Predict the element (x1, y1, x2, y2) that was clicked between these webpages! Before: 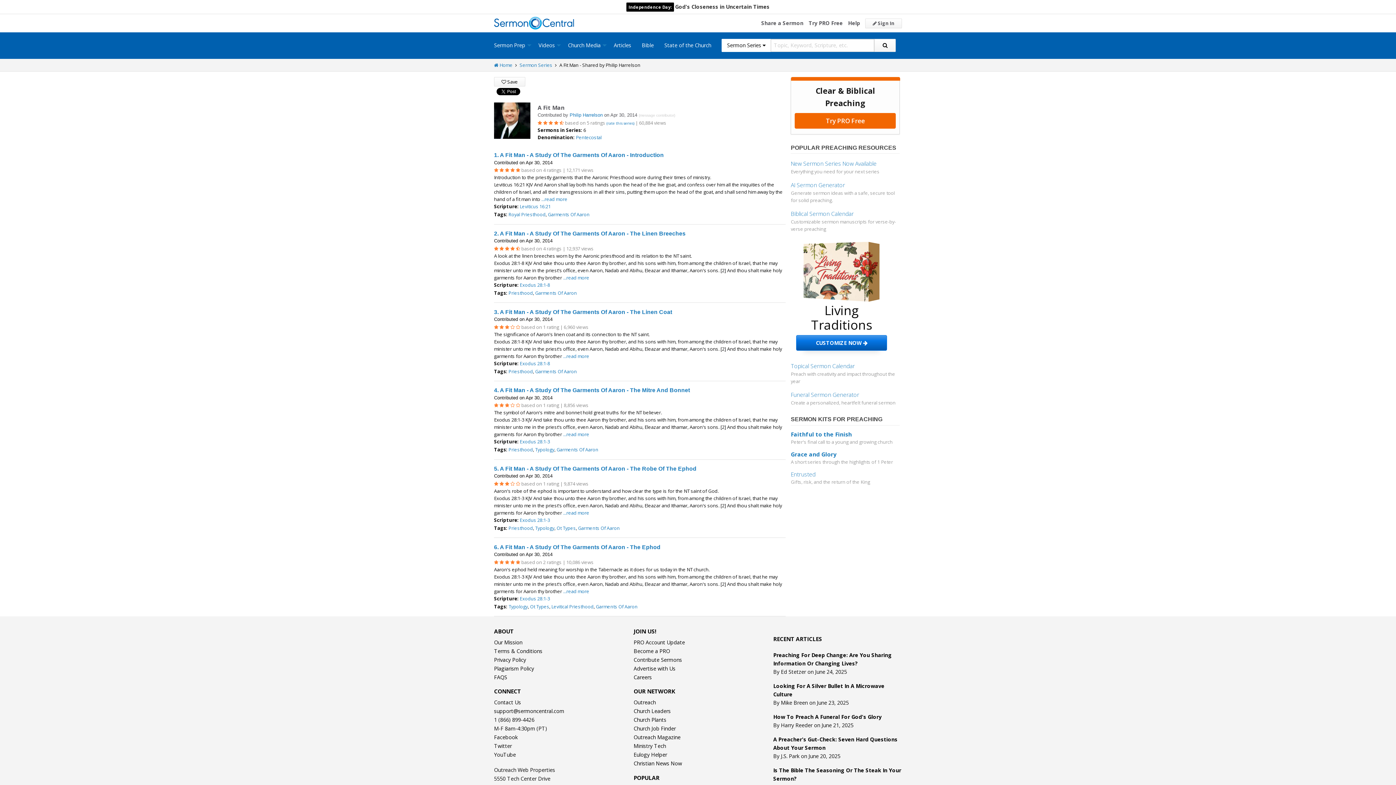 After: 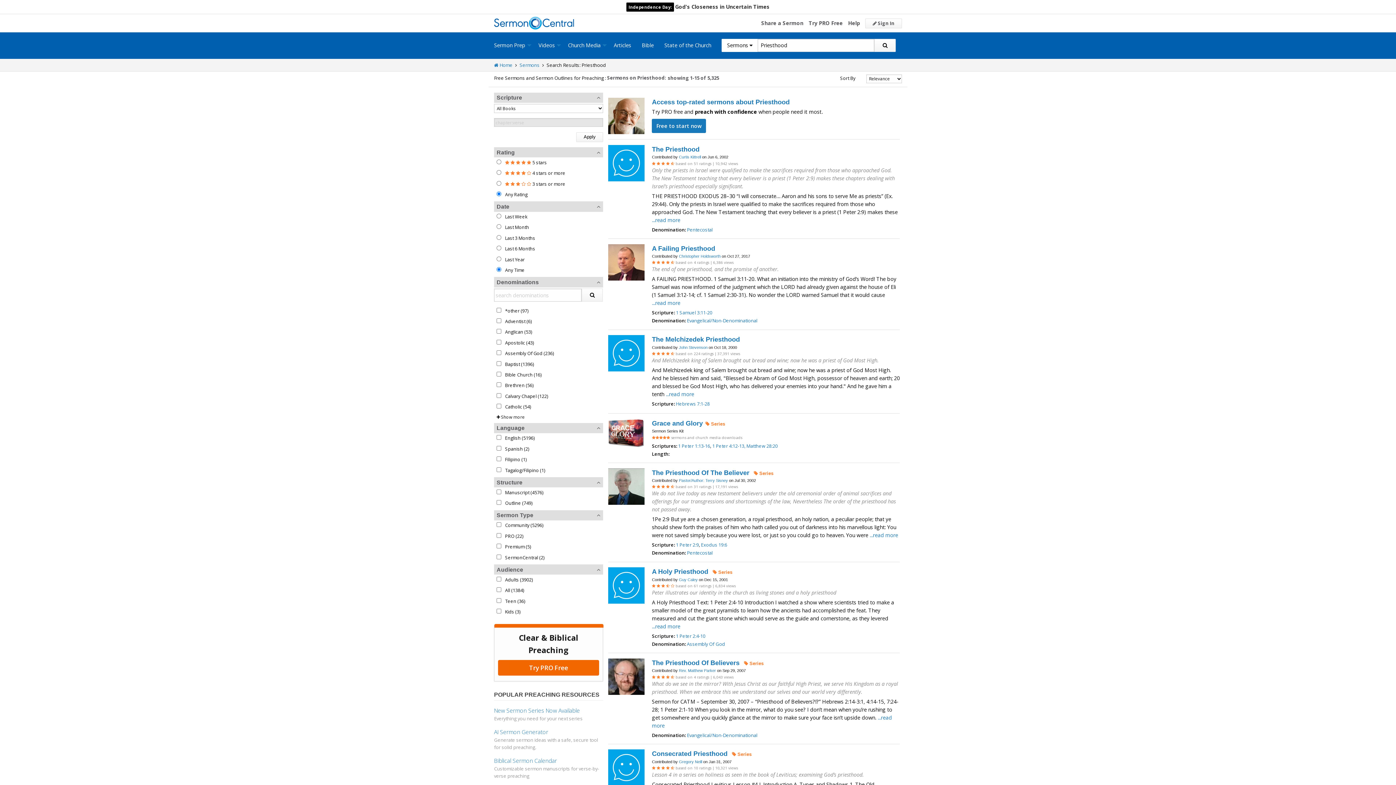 Action: label: Priesthood bbox: (508, 525, 533, 531)